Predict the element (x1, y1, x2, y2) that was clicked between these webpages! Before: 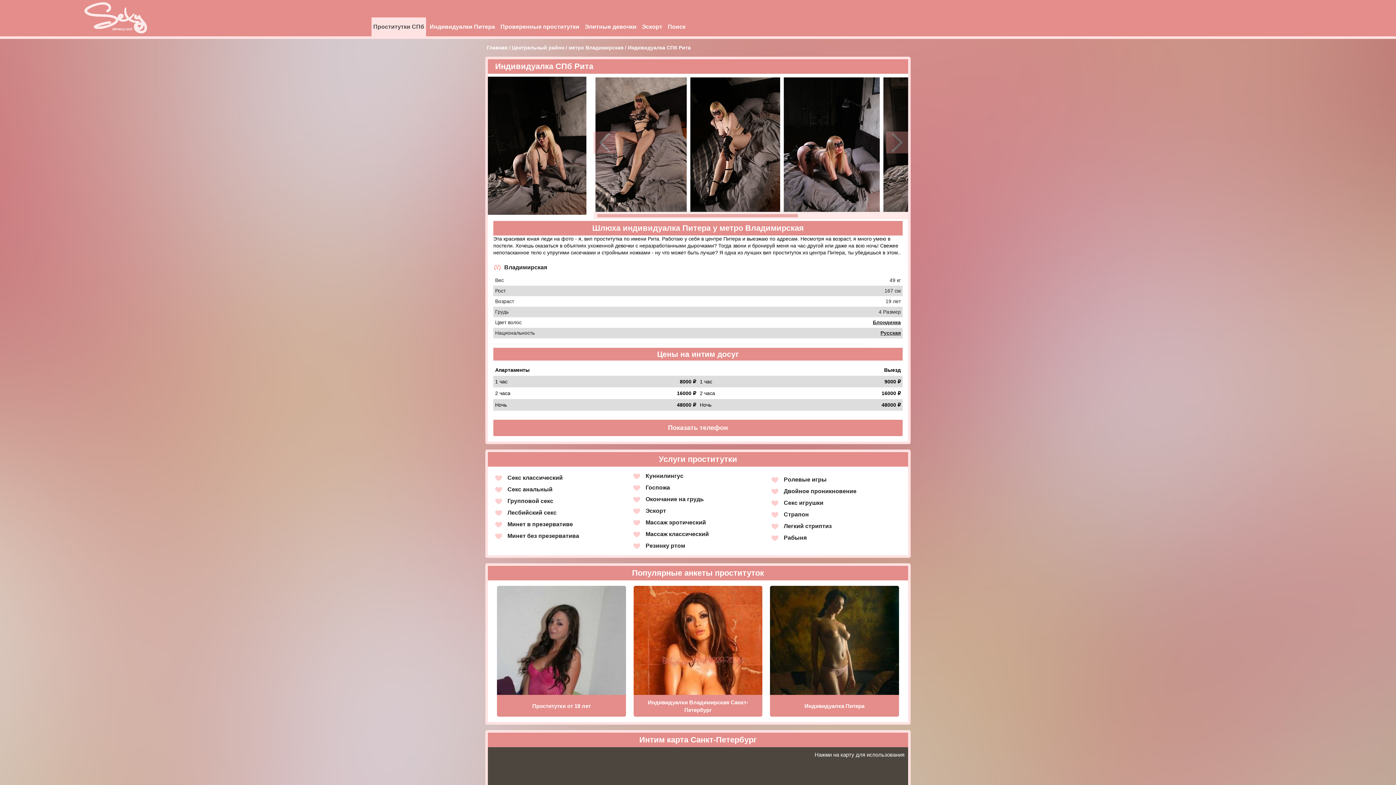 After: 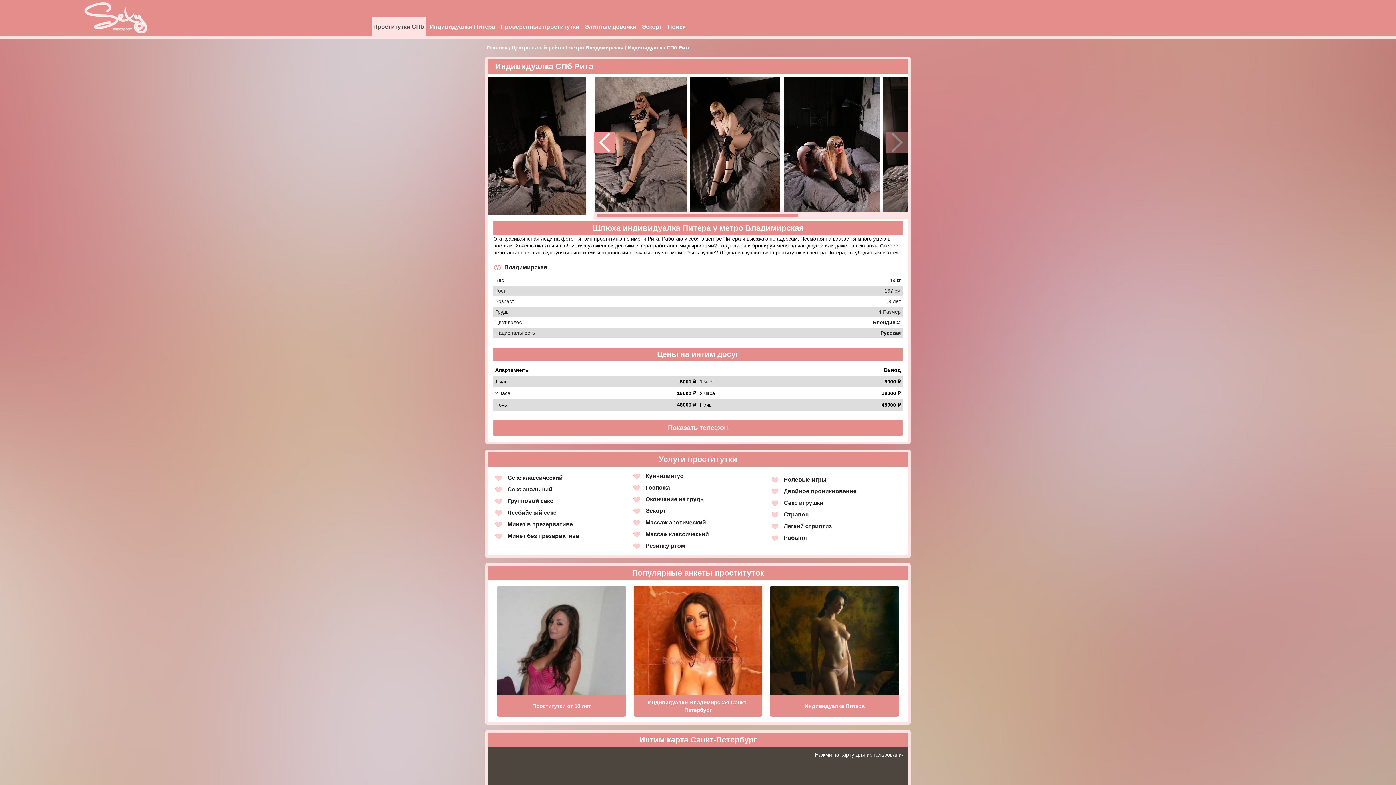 Action: bbox: (593, 131, 615, 153)